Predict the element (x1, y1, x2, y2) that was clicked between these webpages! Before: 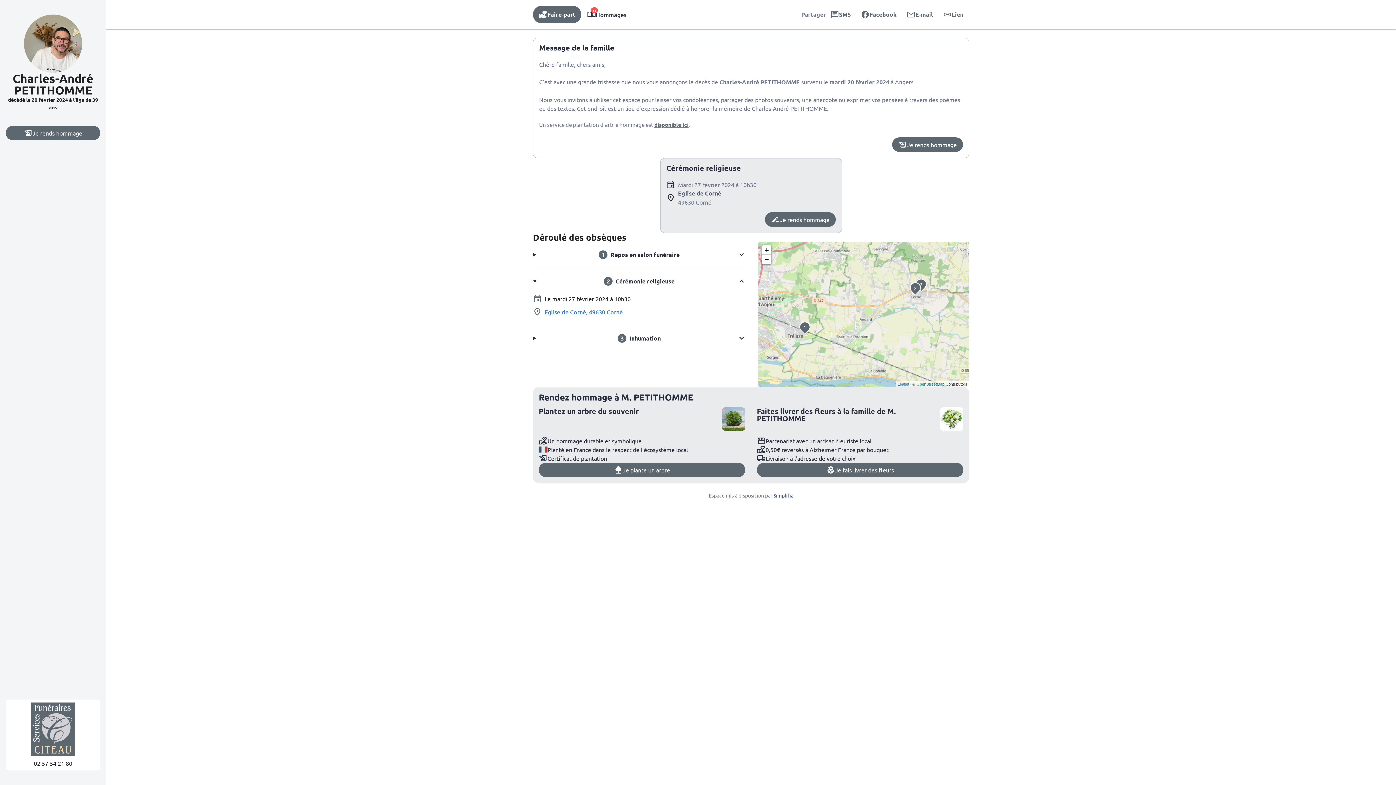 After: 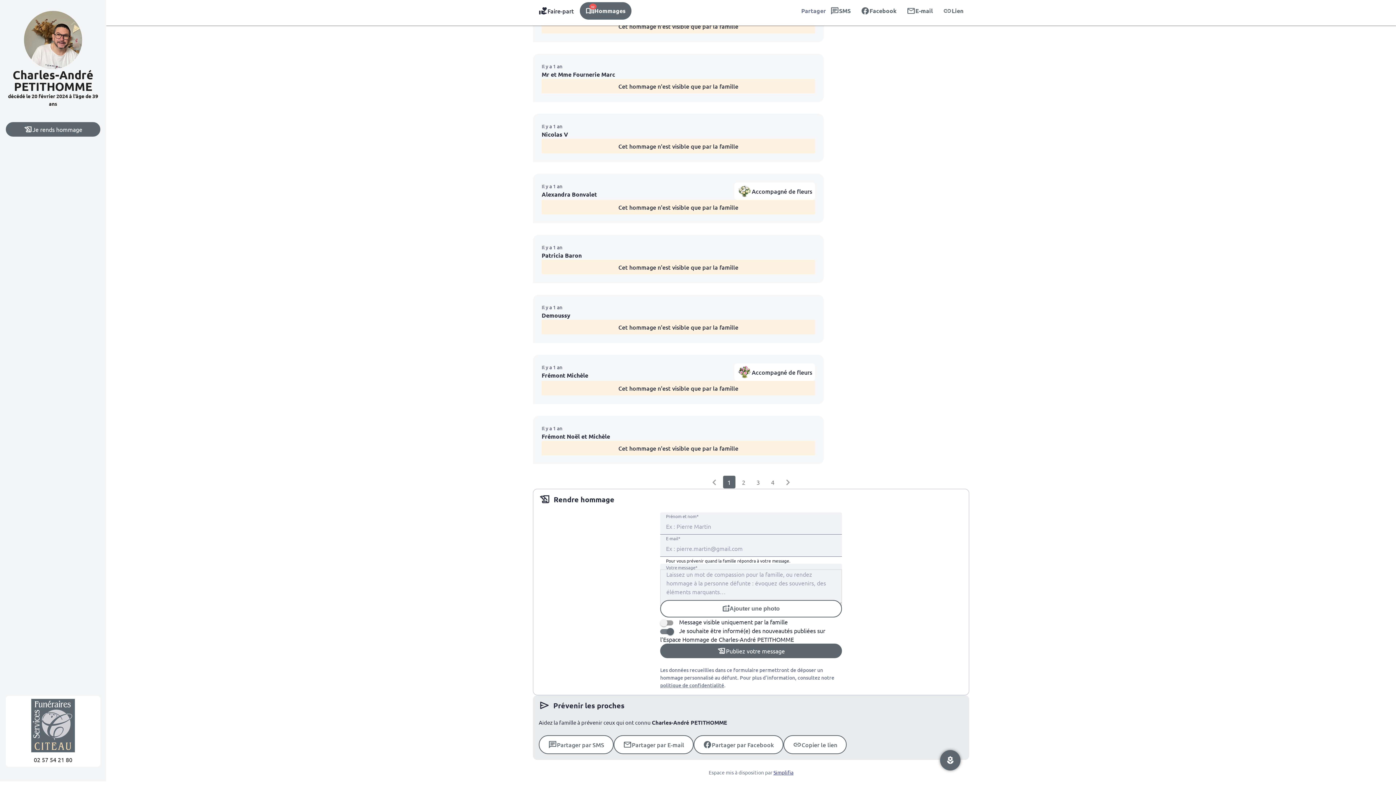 Action: label: Je rends hommage bbox: (892, 137, 963, 152)